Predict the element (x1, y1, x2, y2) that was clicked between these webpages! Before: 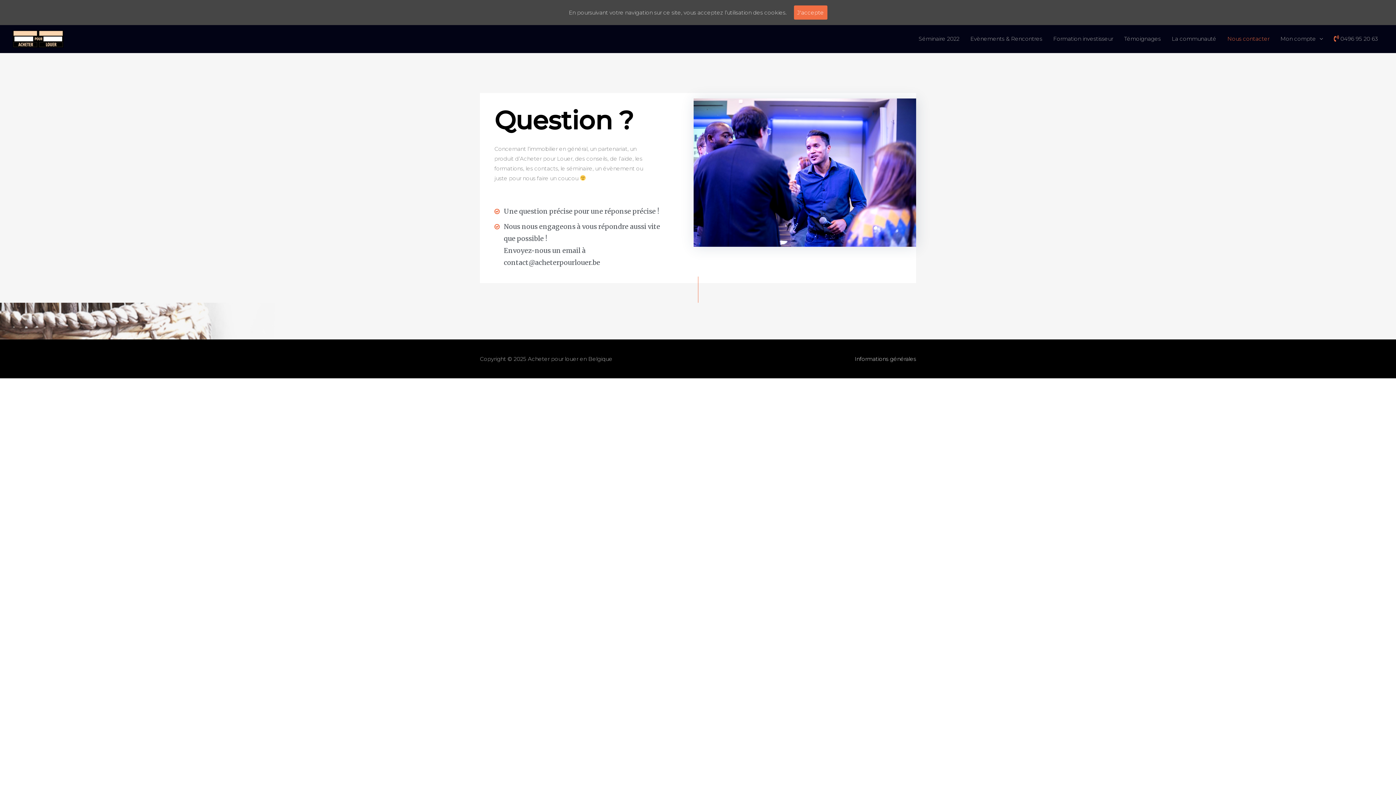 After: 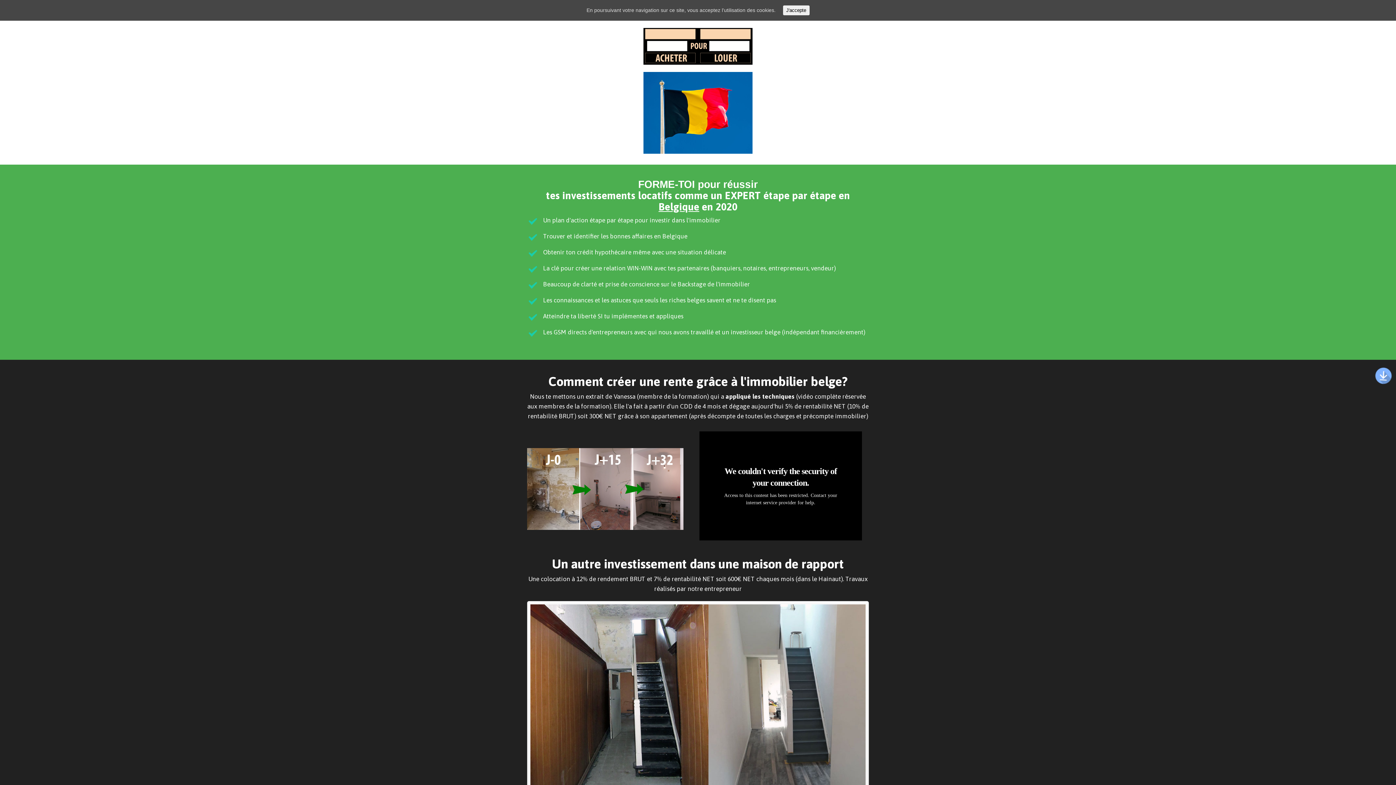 Action: bbox: (1048, 28, 1118, 49) label: Formation investisseur